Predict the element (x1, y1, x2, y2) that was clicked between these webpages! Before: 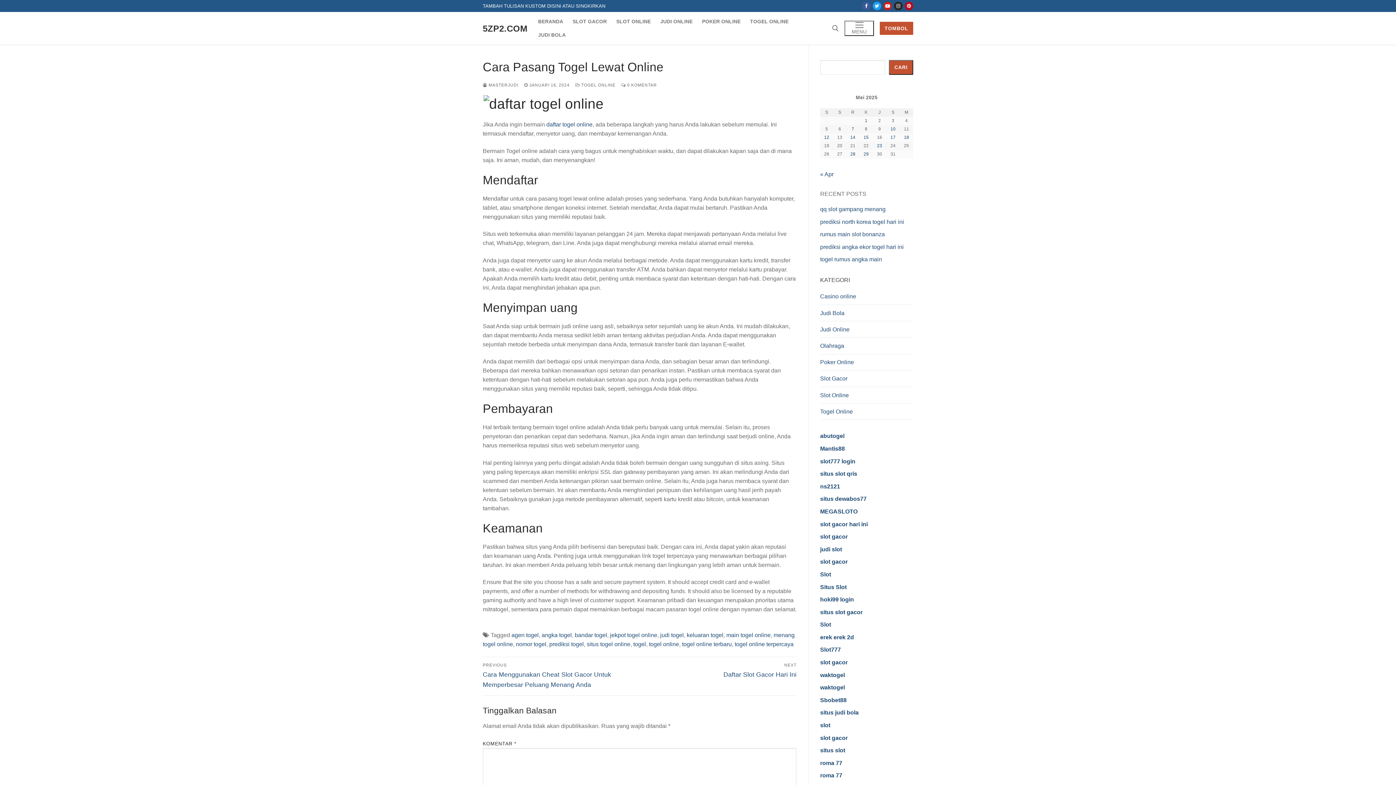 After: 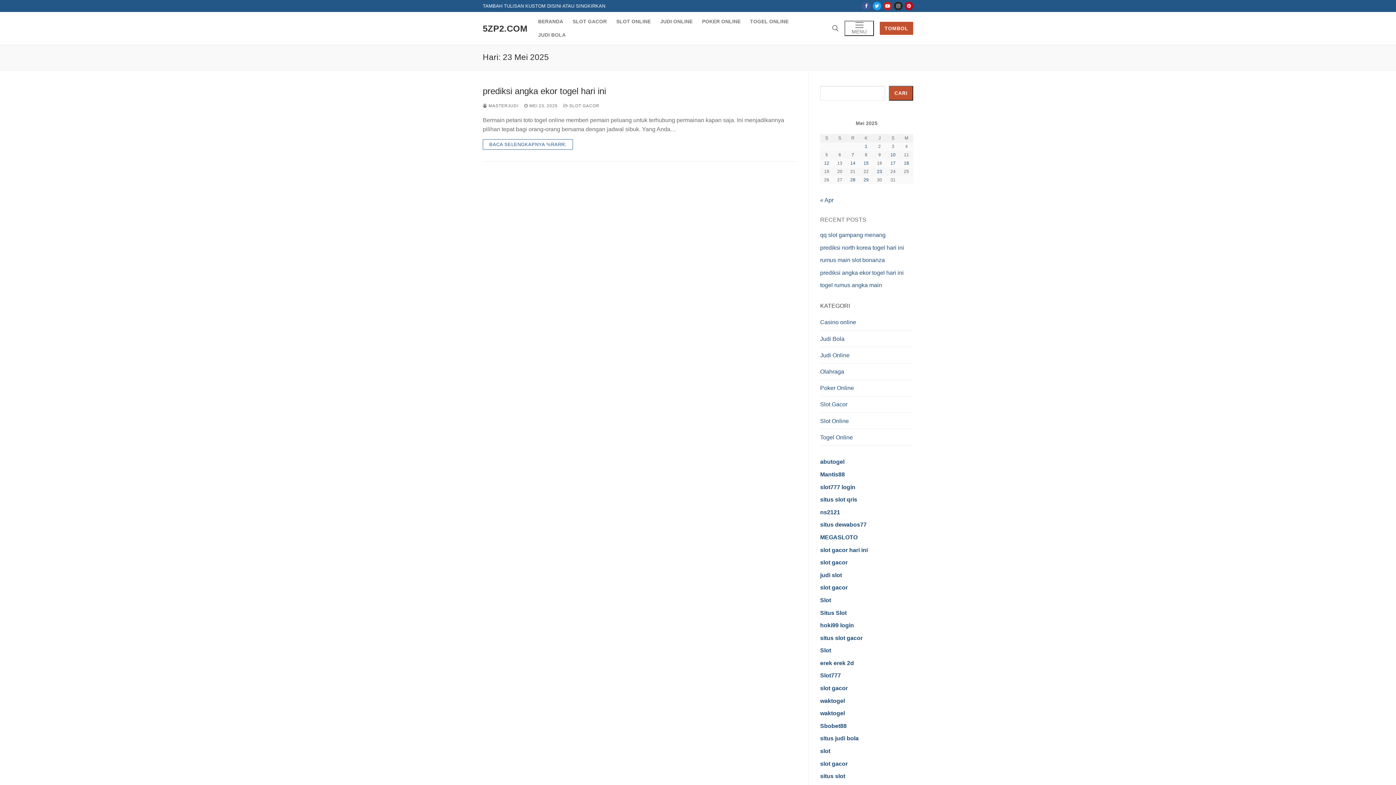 Action: bbox: (877, 143, 882, 148) label: Pos diterbitkan pada 23 May 2025